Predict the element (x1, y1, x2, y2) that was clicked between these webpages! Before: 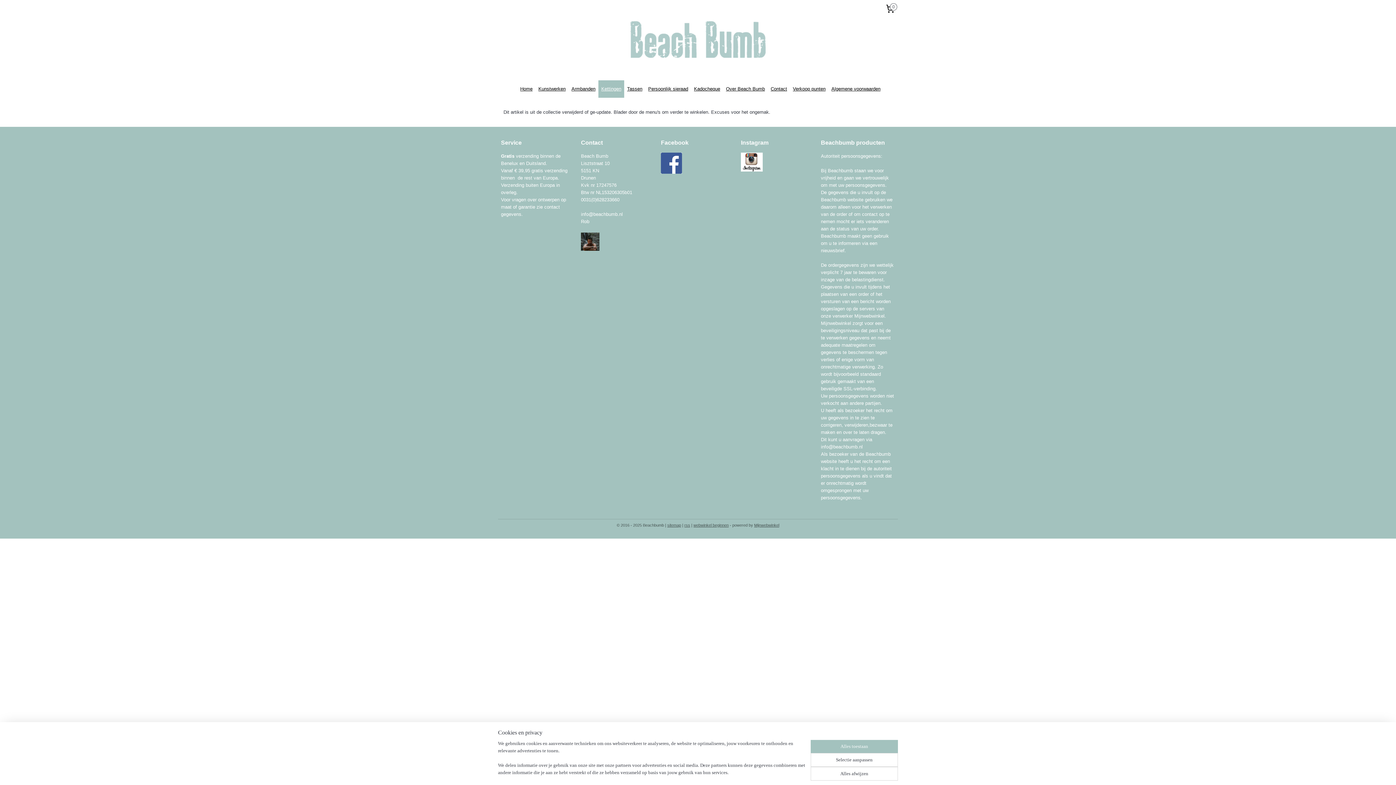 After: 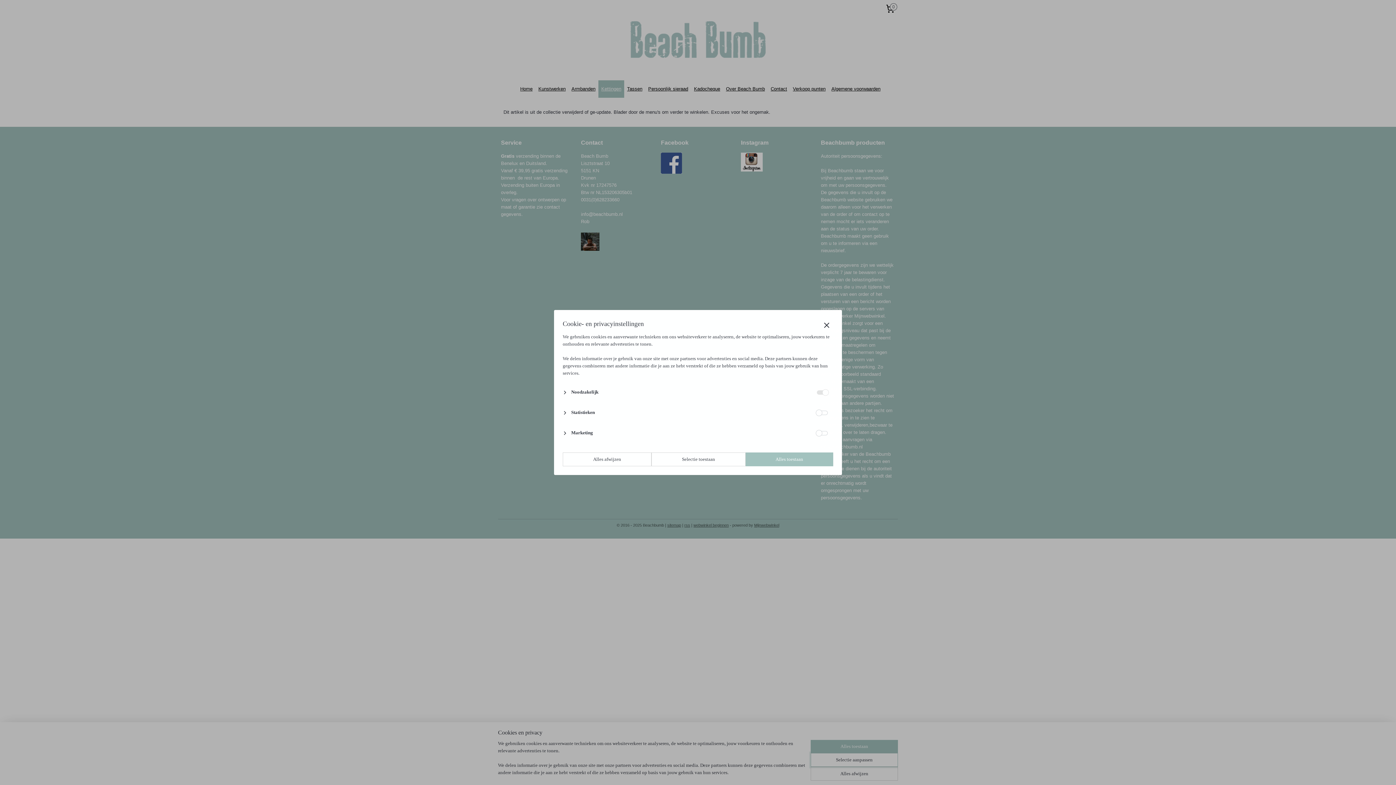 Action: bbox: (810, 753, 898, 767) label: Selectie aanpassen